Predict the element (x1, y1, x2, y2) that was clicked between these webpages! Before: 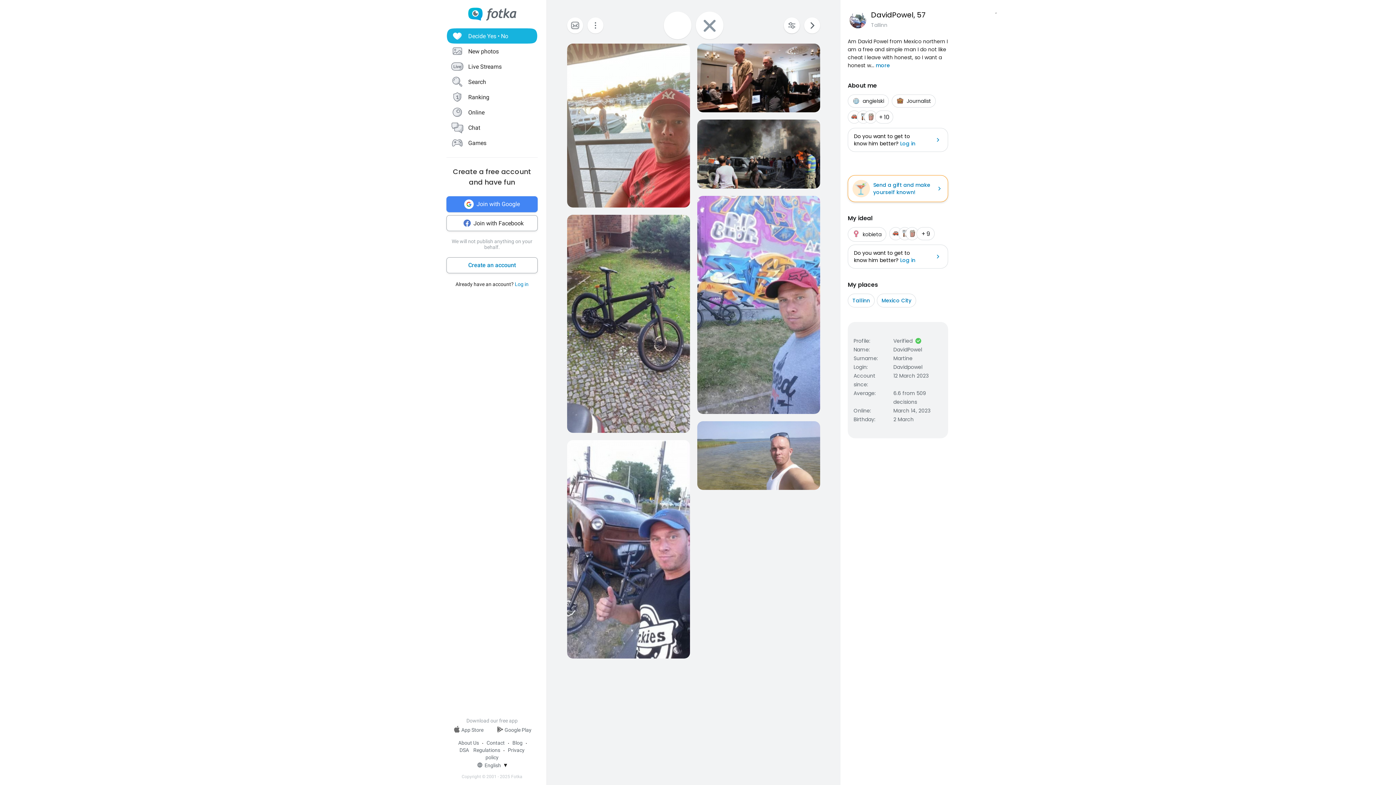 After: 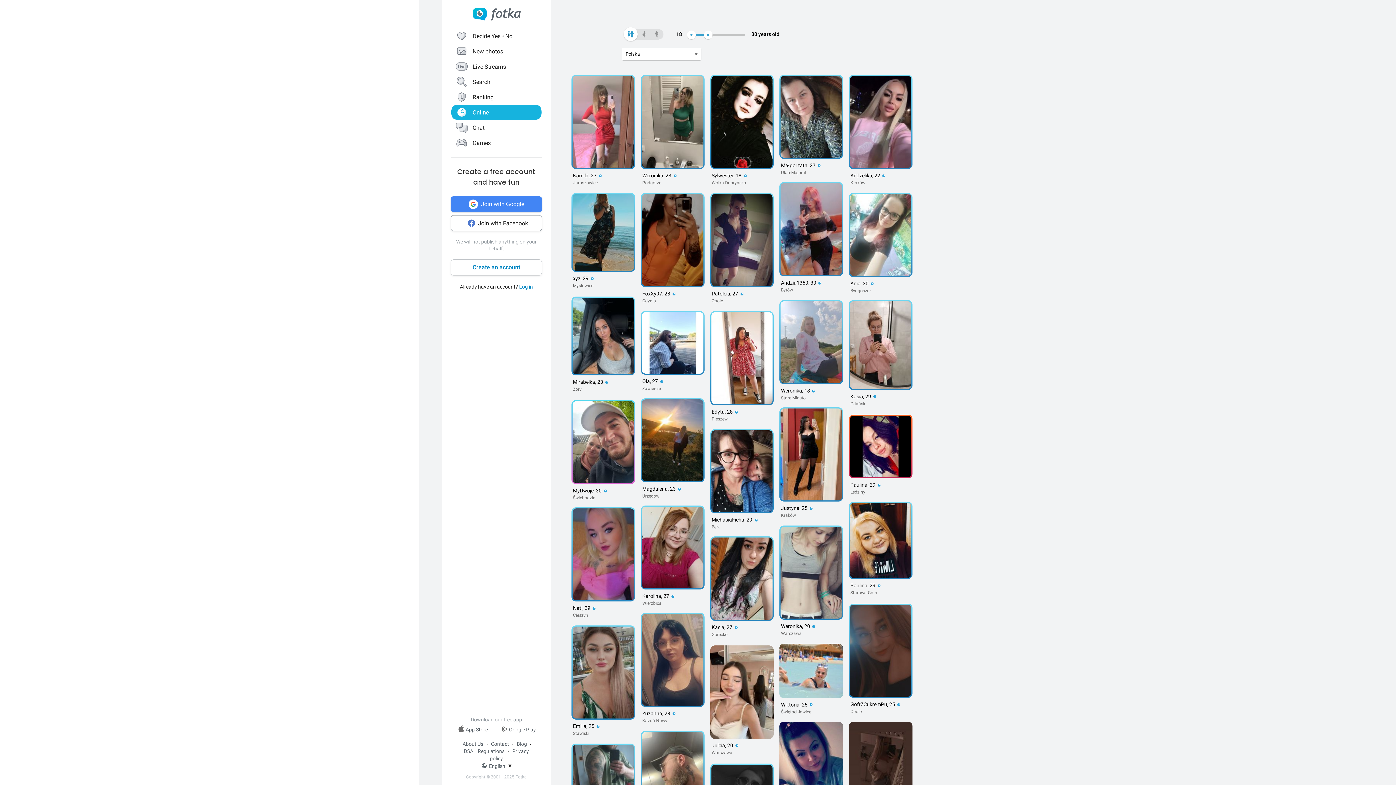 Action: label: Online bbox: (446, 104, 537, 120)